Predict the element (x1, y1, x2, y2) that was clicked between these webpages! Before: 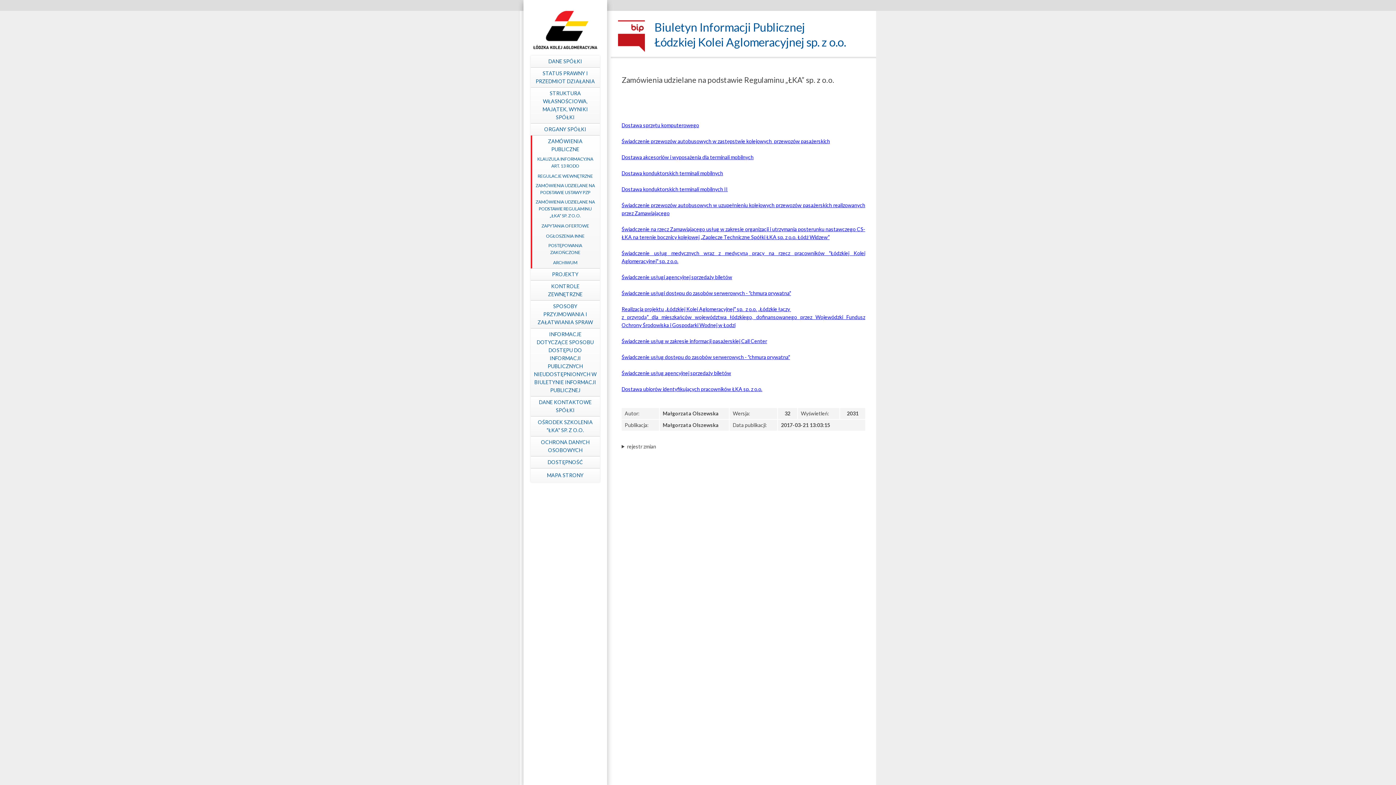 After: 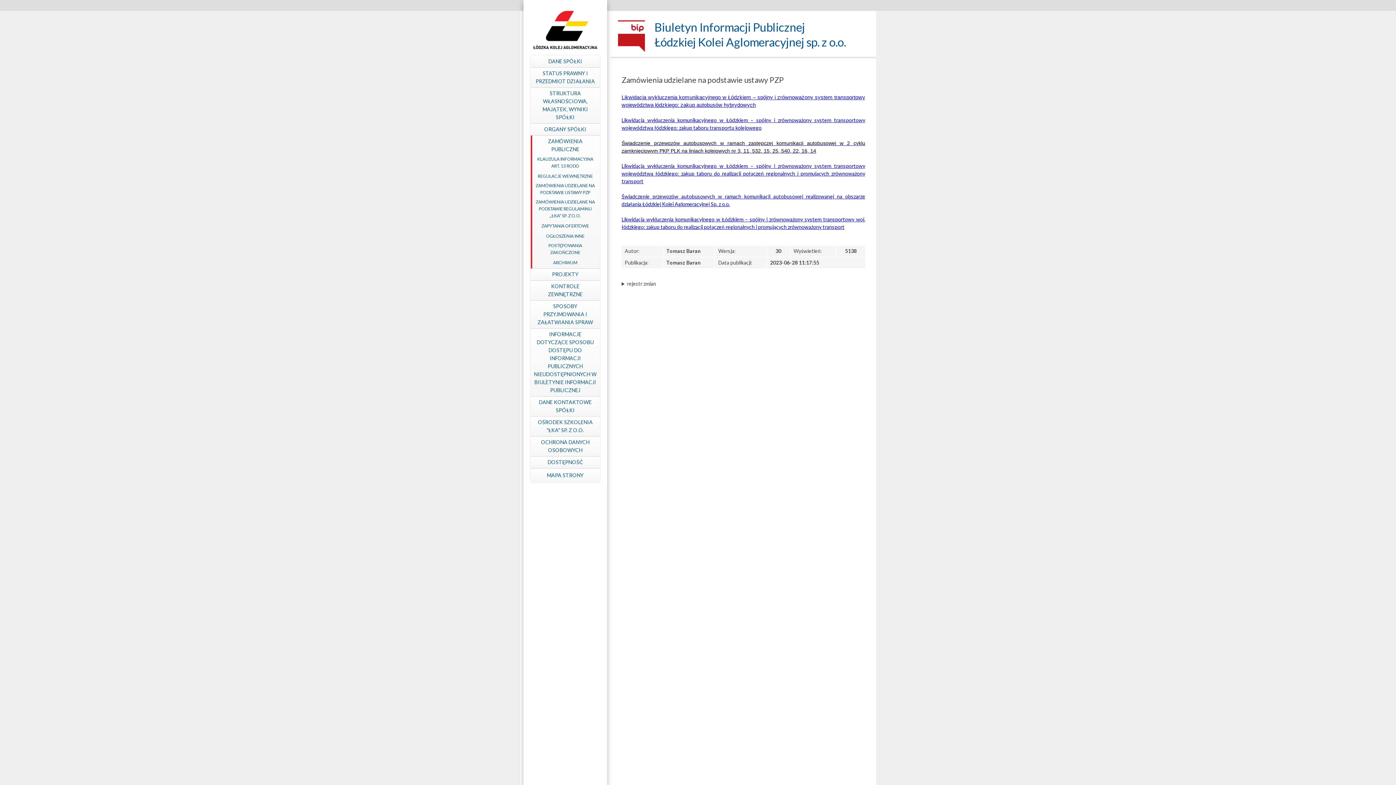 Action: label: ZAMÓWIENIA UDZIELANE NA PODSTAWIE USTAWY PZP bbox: (535, 182, 595, 196)